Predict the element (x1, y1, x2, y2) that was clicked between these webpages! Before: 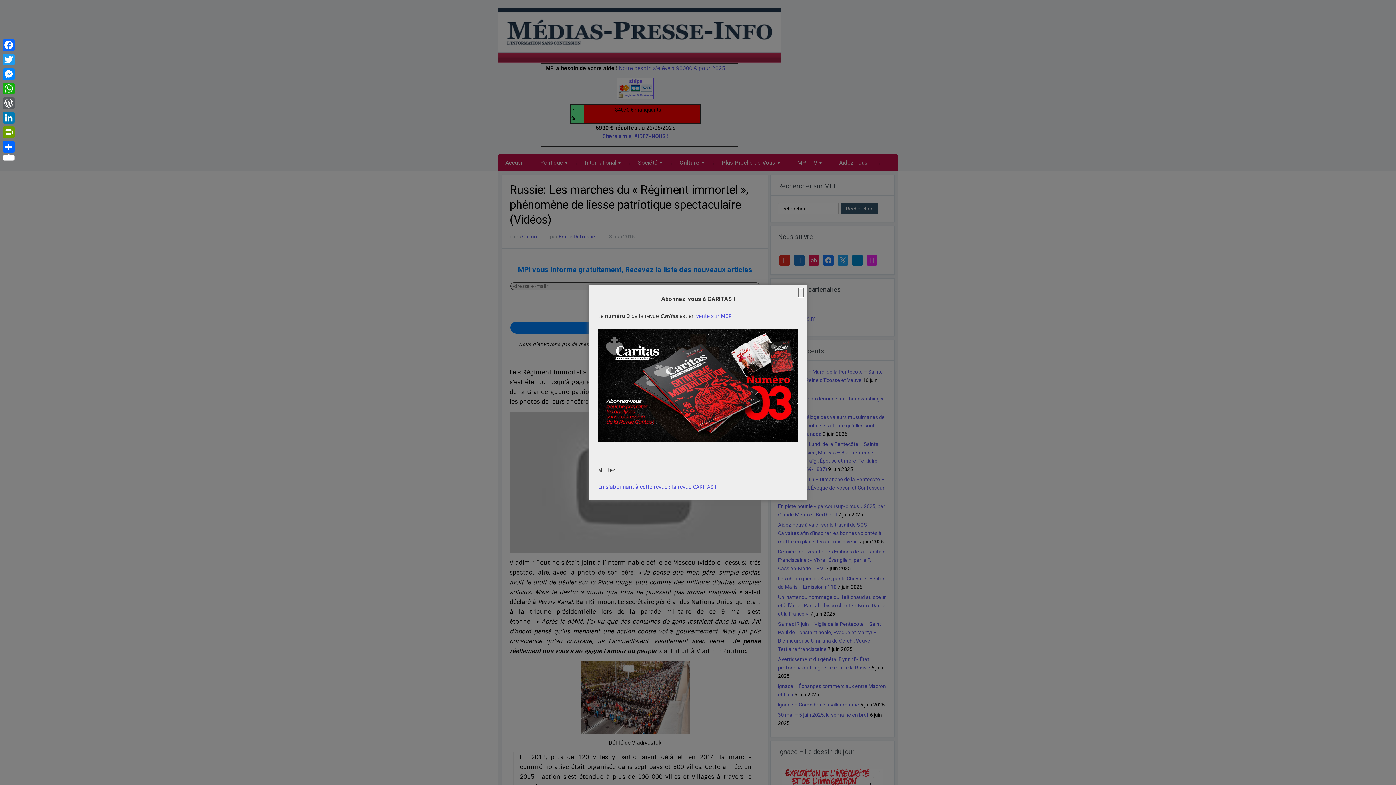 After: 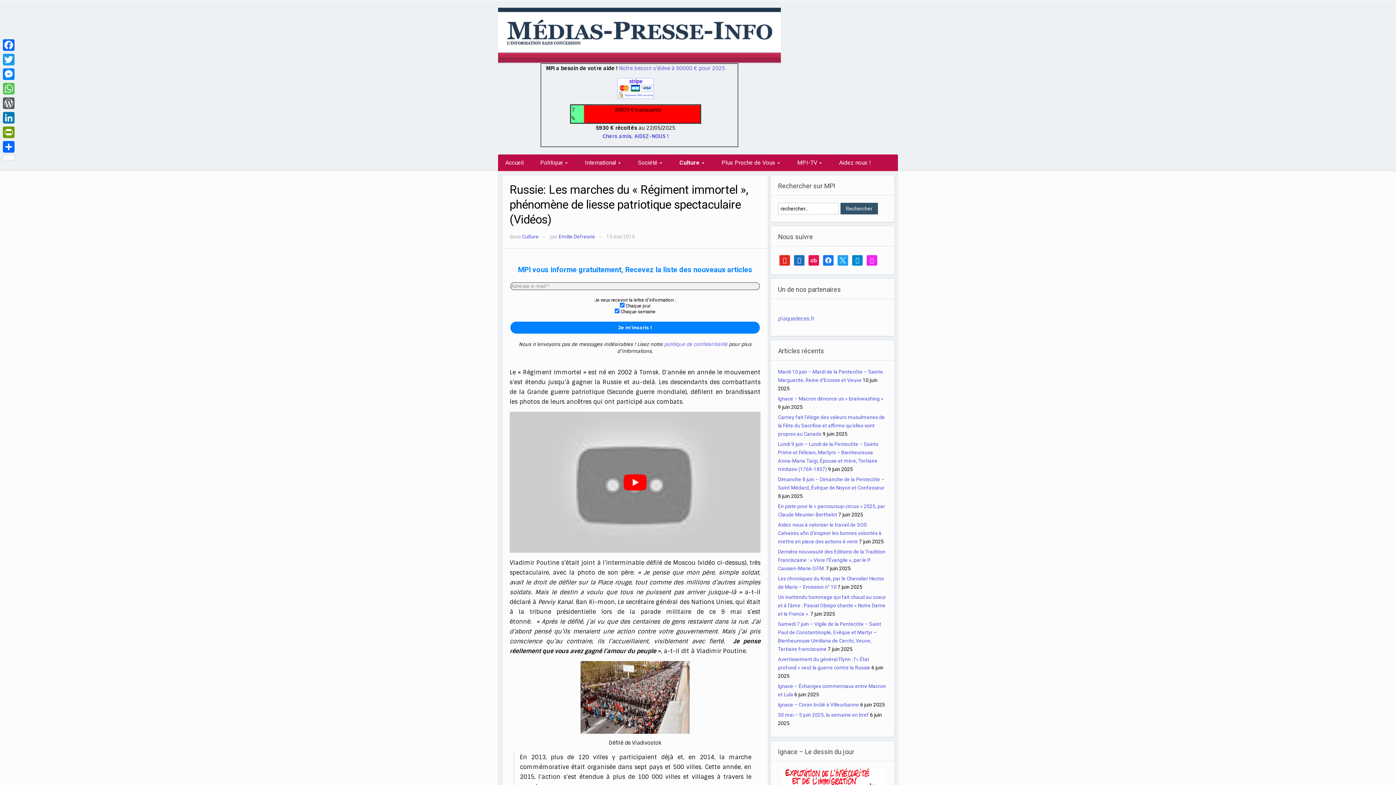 Action: label: WhatsApp bbox: (1, 81, 16, 96)